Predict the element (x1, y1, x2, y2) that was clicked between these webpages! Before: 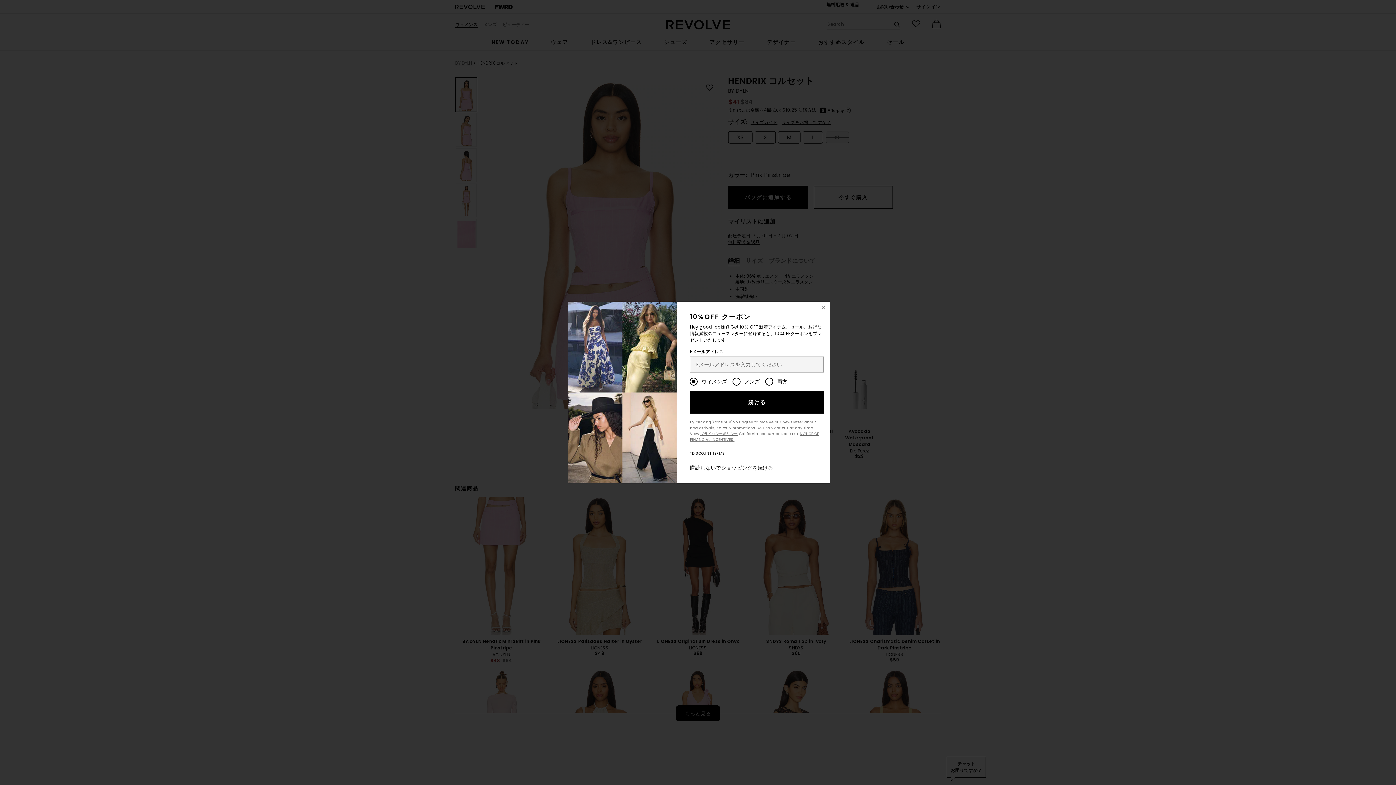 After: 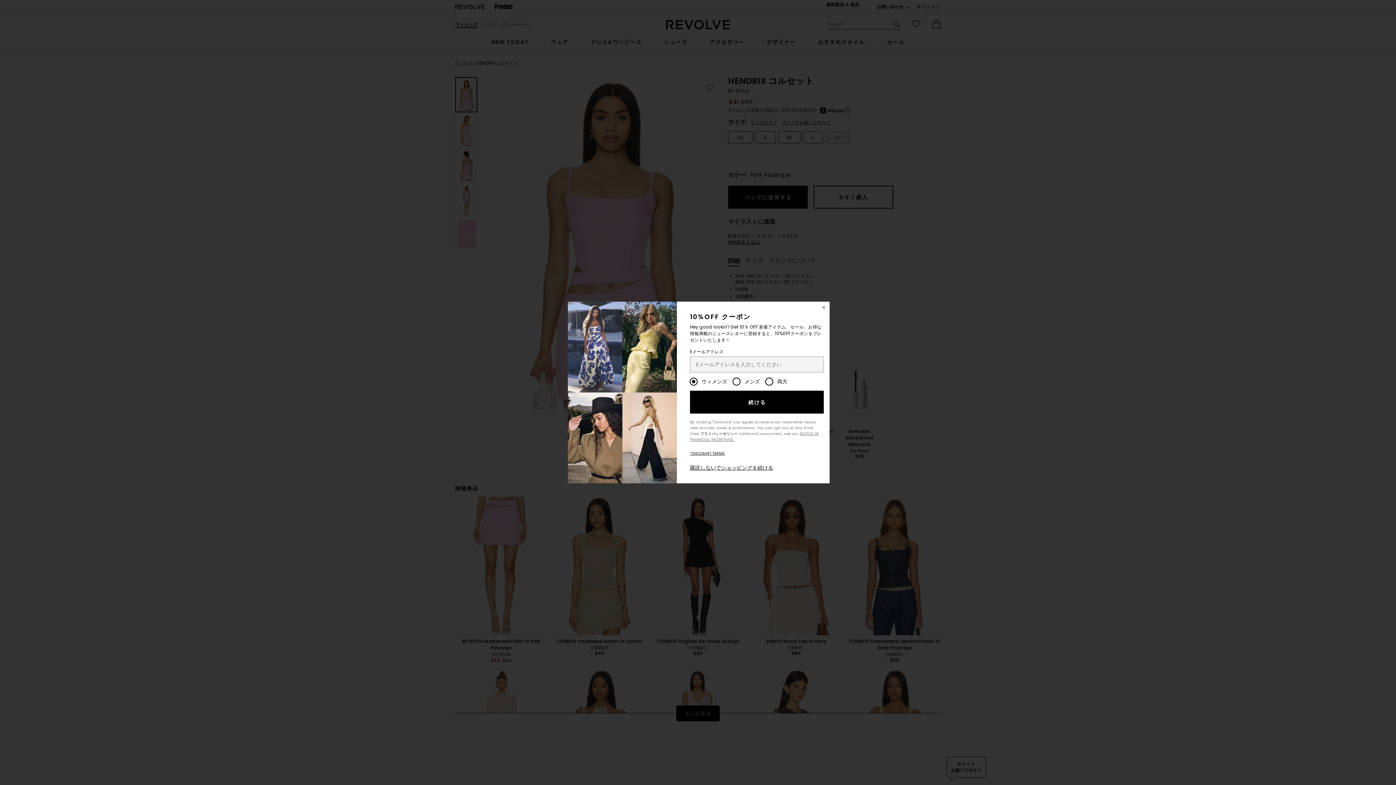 Action: label: プライバシーポリシー bbox: (700, 431, 738, 436)